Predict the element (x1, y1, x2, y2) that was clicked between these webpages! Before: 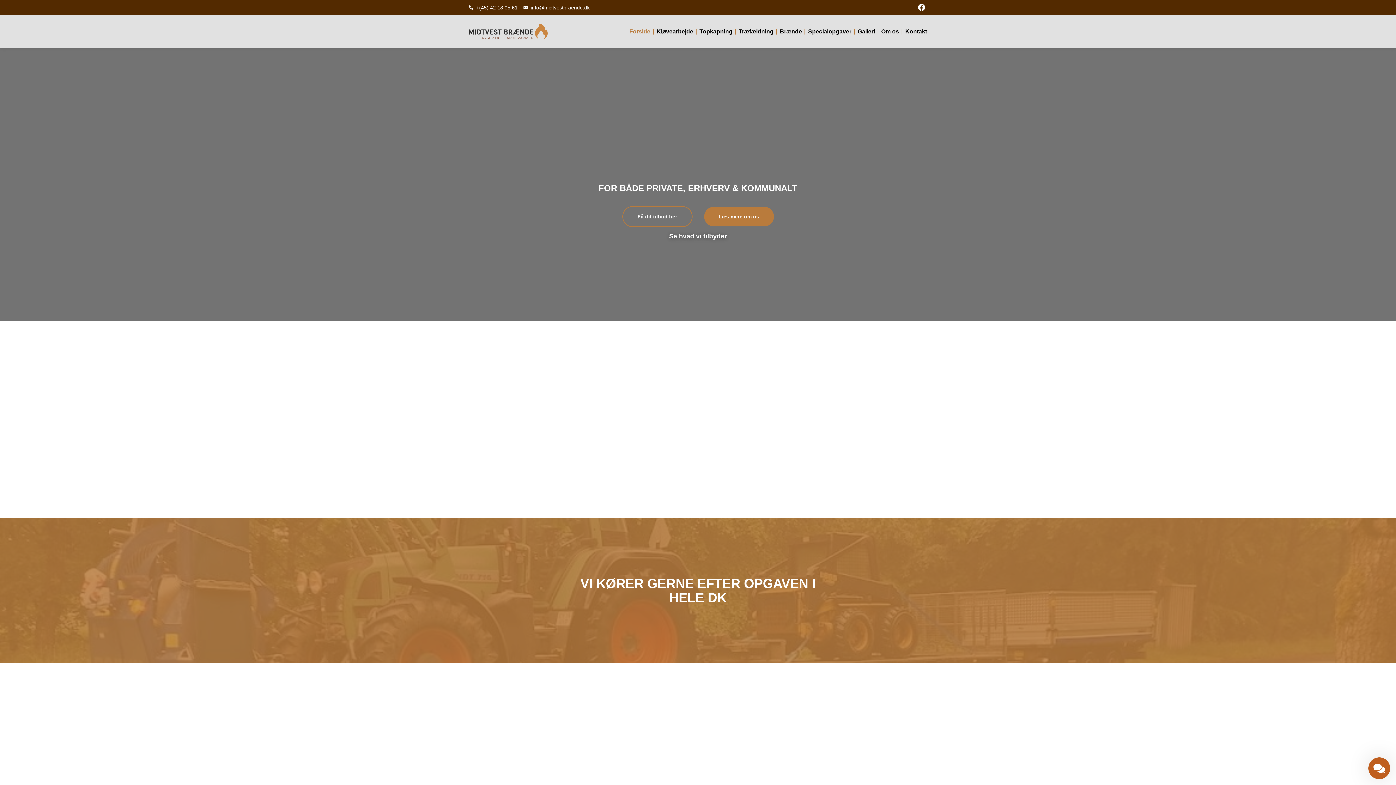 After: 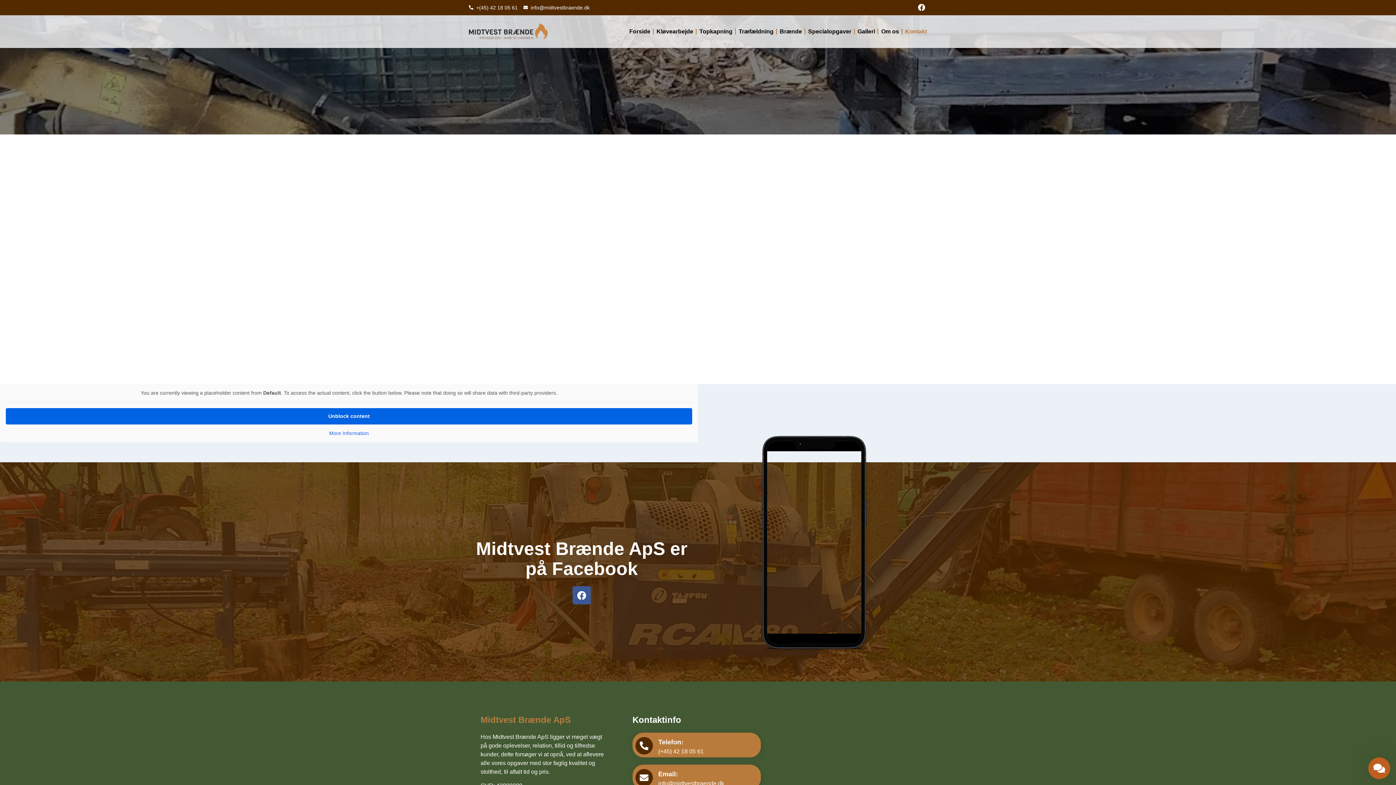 Action: bbox: (905, 23, 927, 40) label: Kontakt